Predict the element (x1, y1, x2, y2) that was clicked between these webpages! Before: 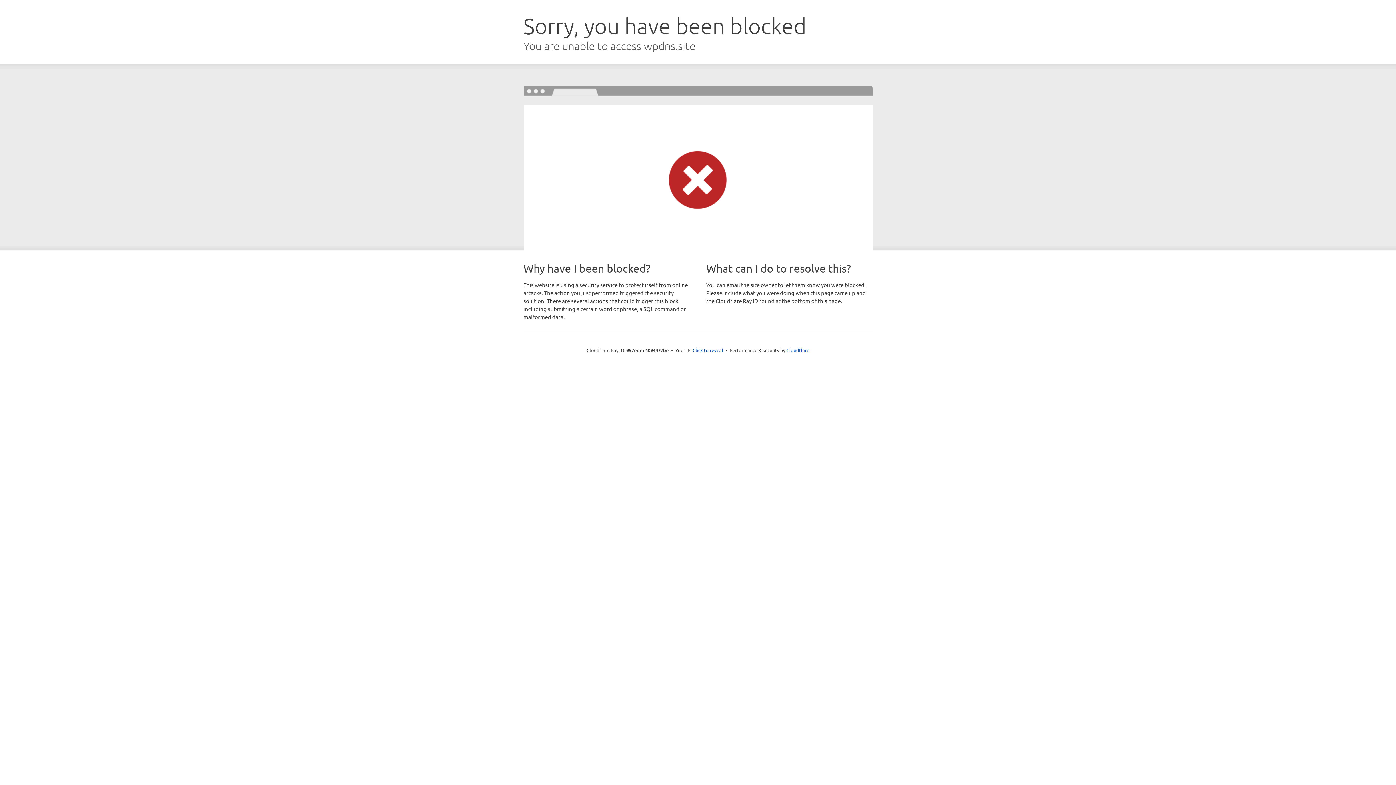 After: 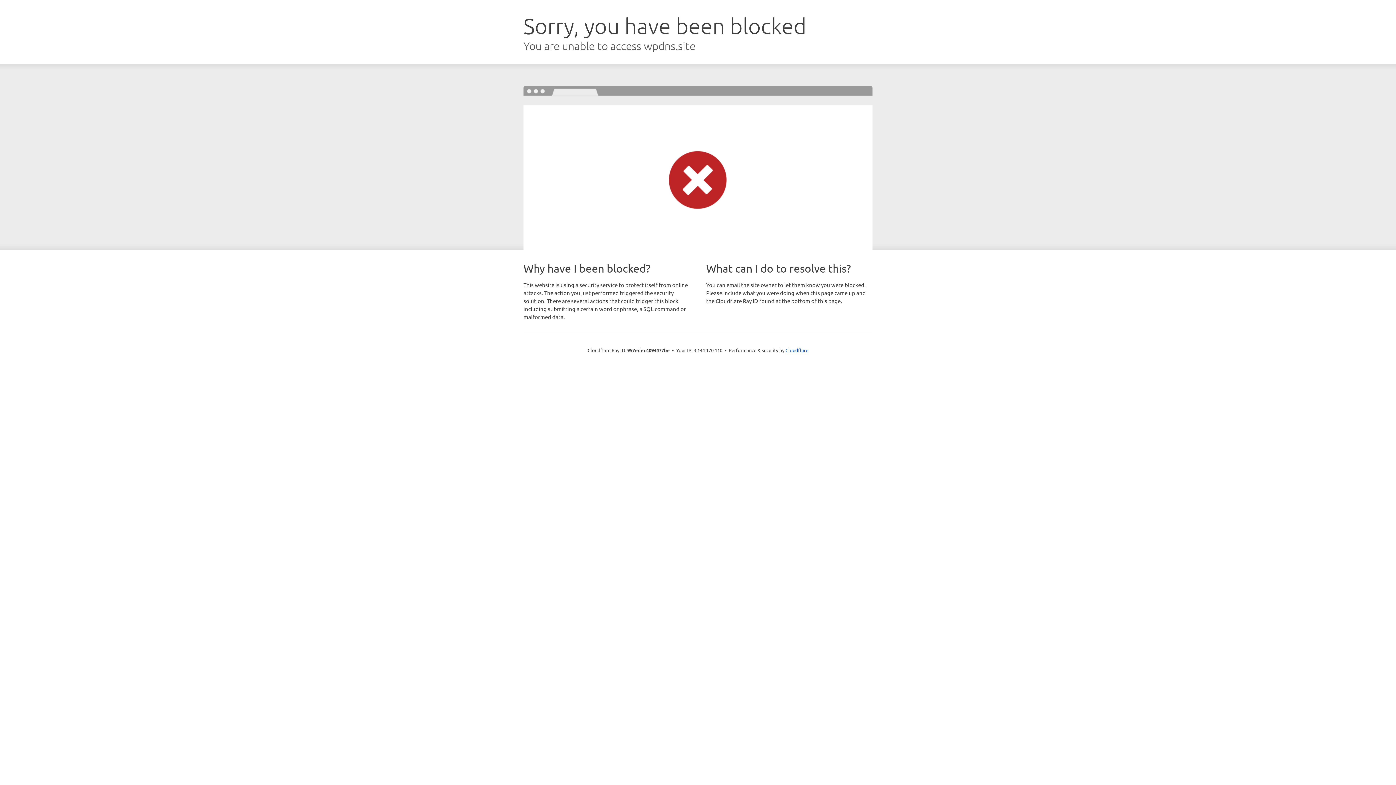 Action: label: Click to reveal bbox: (692, 346, 723, 353)